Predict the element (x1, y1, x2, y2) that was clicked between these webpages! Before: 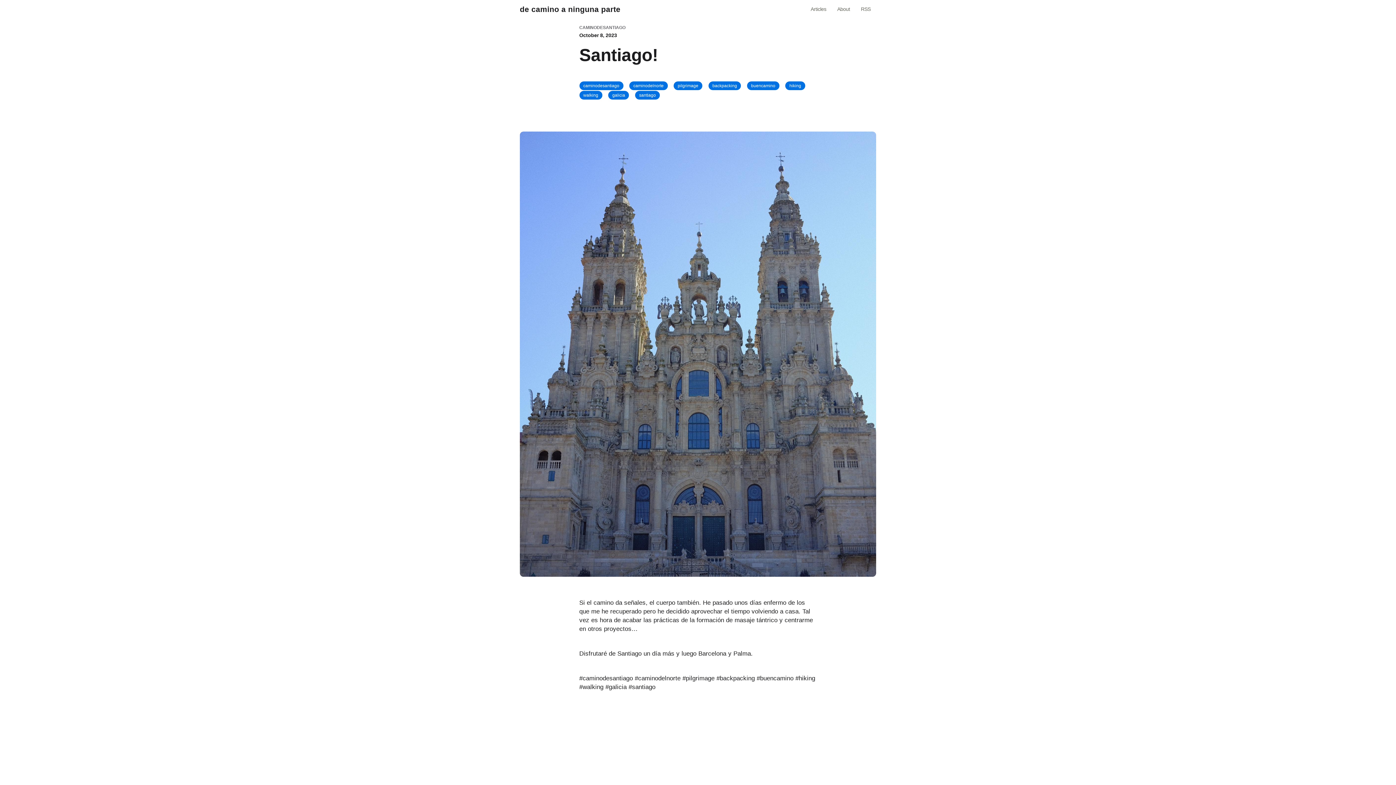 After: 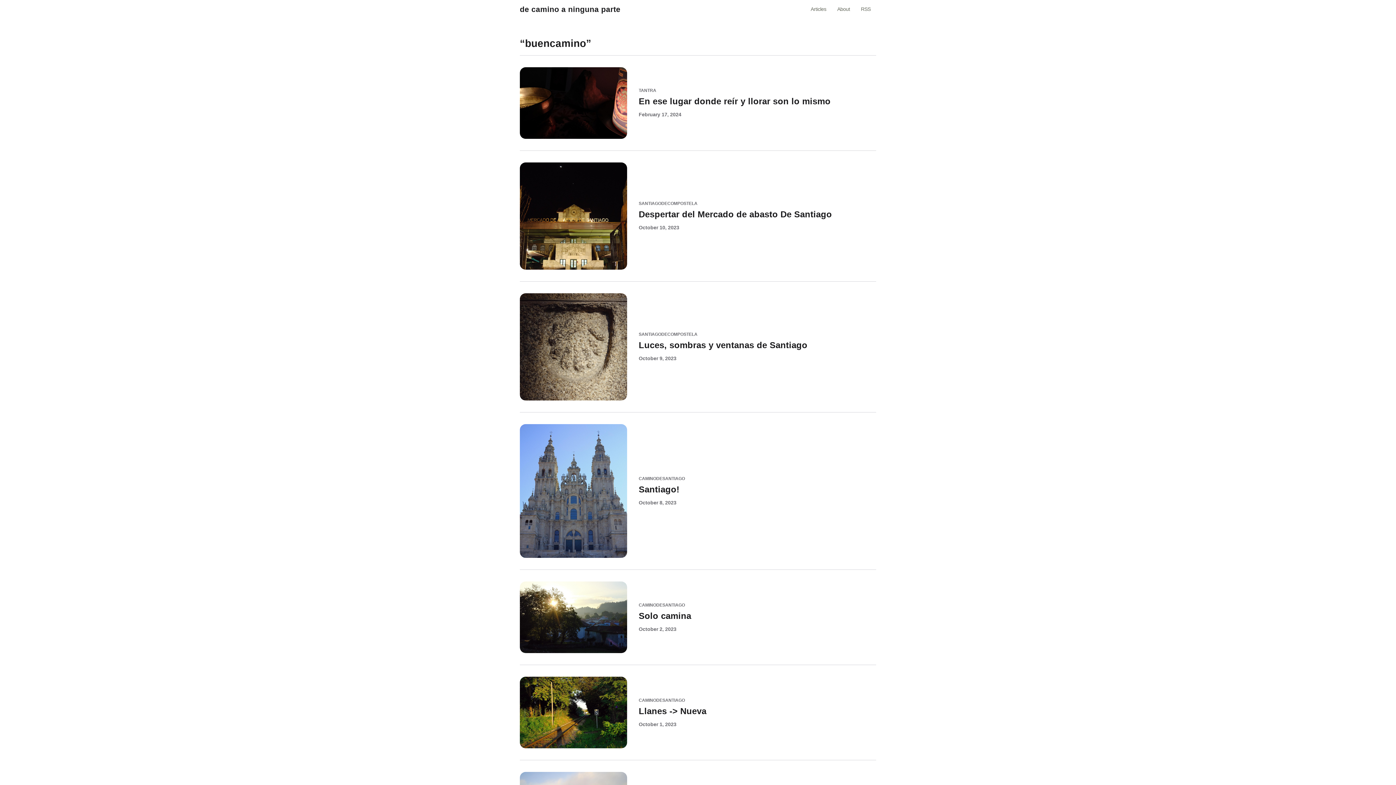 Action: label: buencamino bbox: (747, 81, 779, 90)